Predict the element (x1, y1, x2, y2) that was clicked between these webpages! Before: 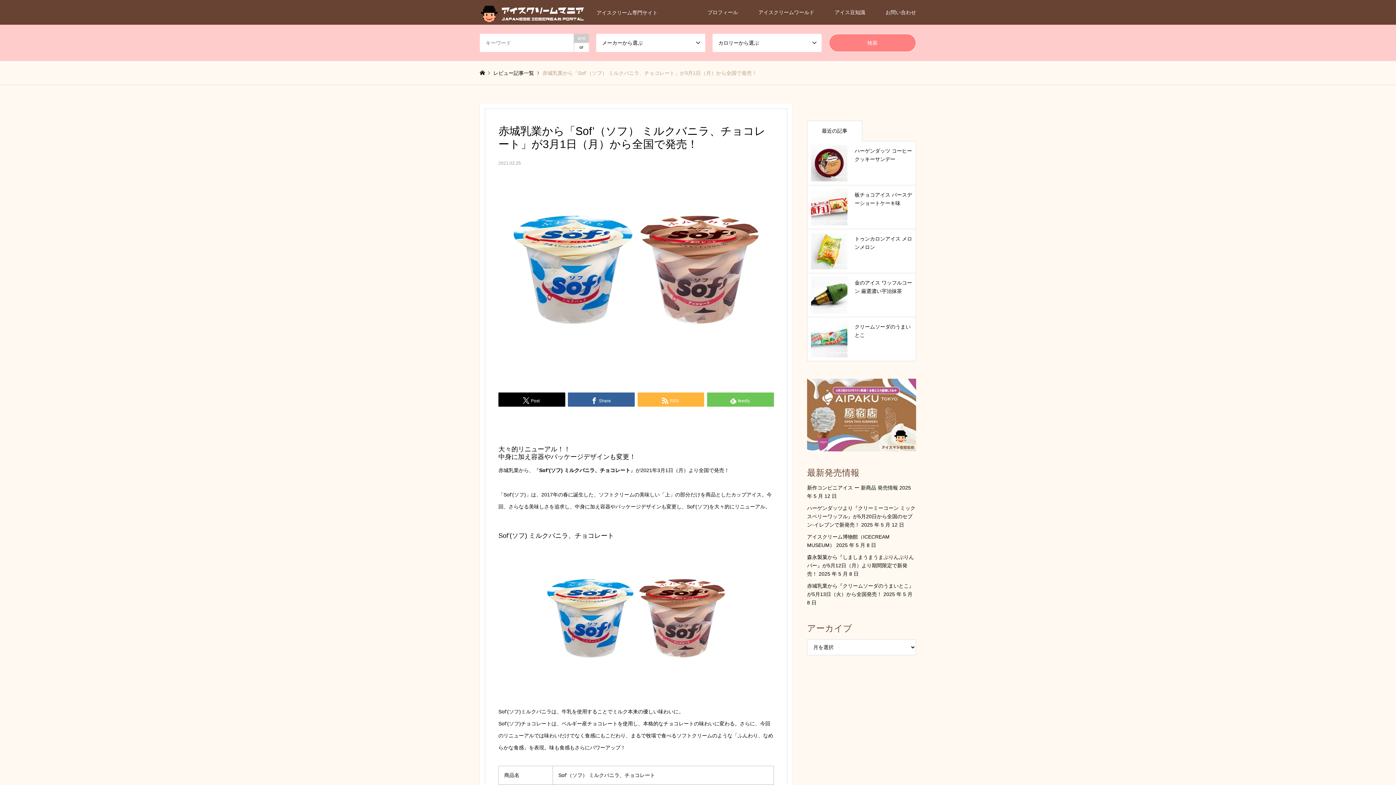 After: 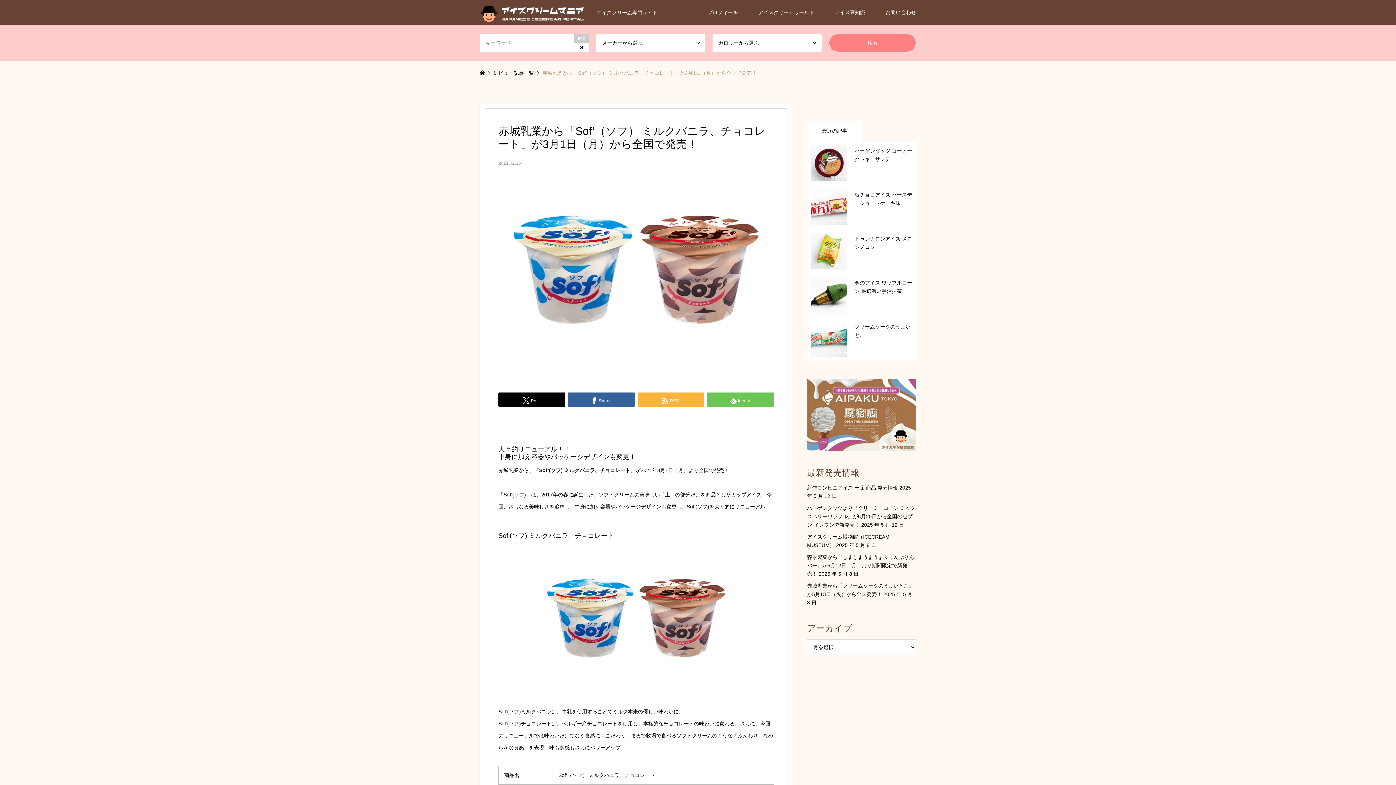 Action: bbox: (807, 378, 916, 451)